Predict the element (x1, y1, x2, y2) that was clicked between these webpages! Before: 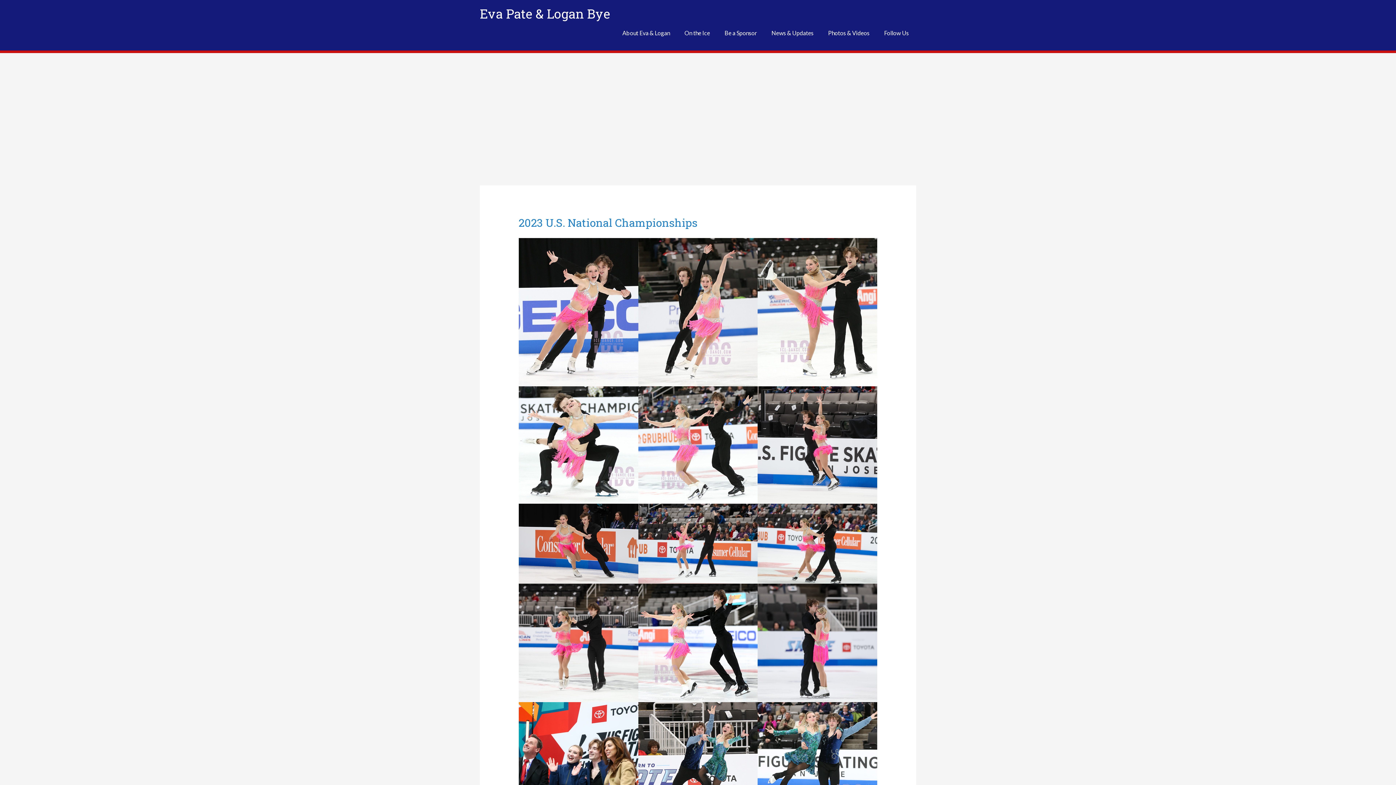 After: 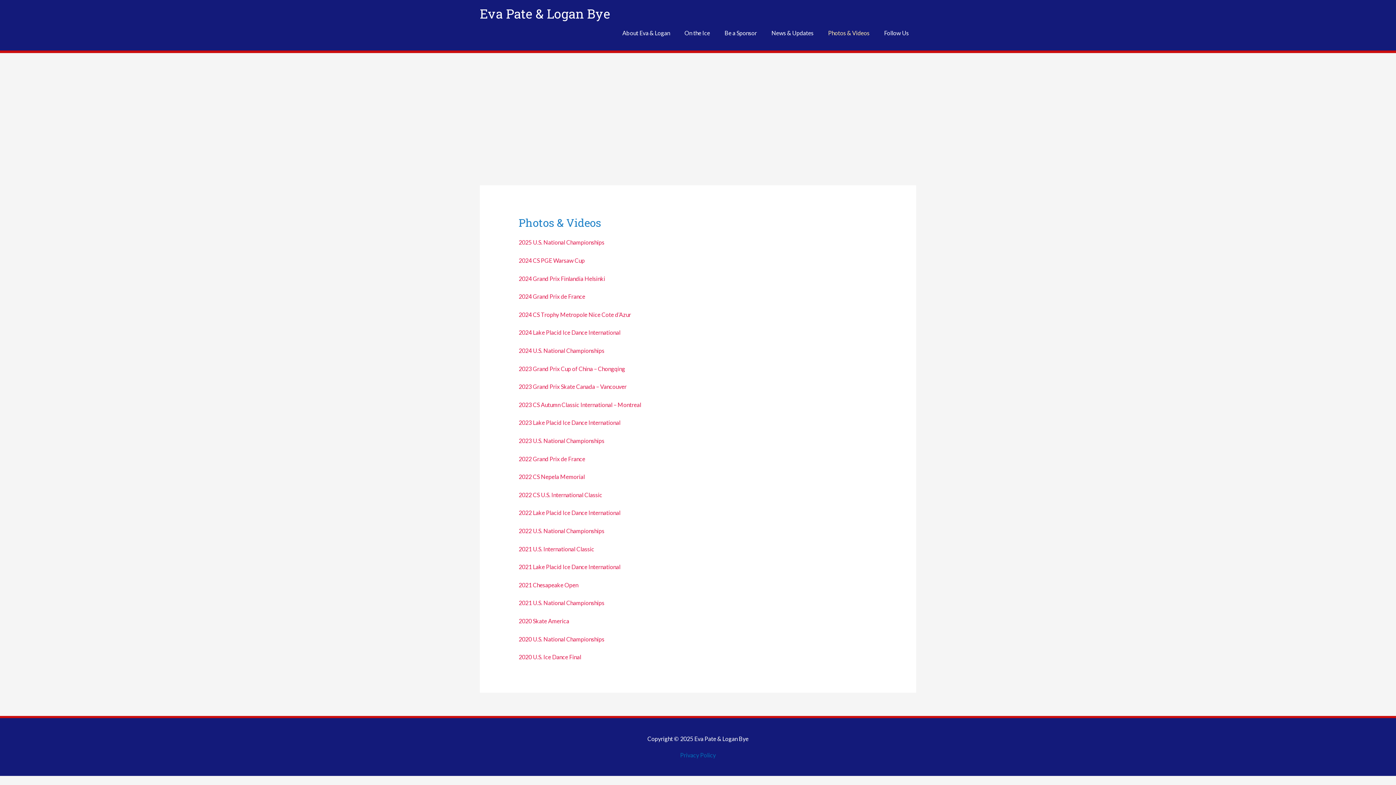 Action: label: Photos & Videos bbox: (821, 21, 877, 44)